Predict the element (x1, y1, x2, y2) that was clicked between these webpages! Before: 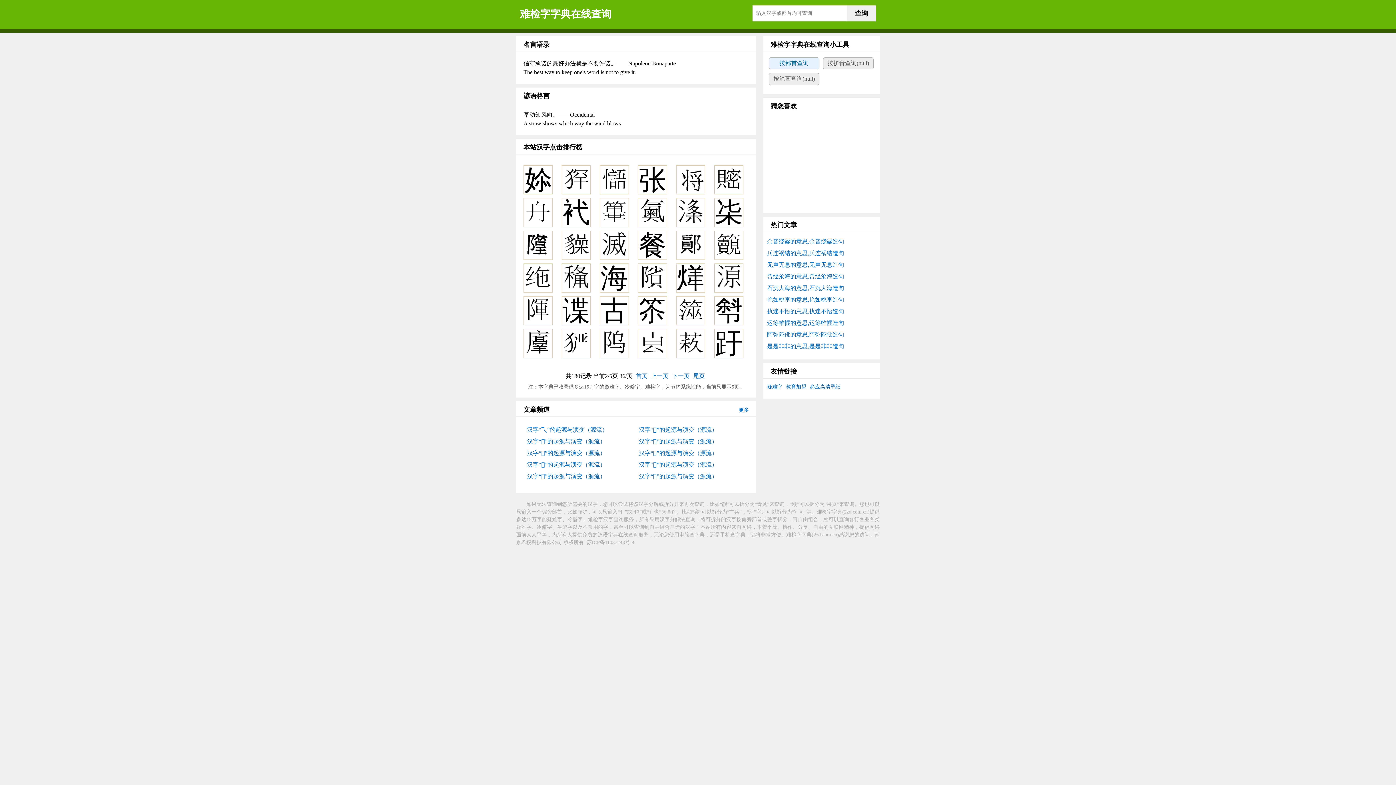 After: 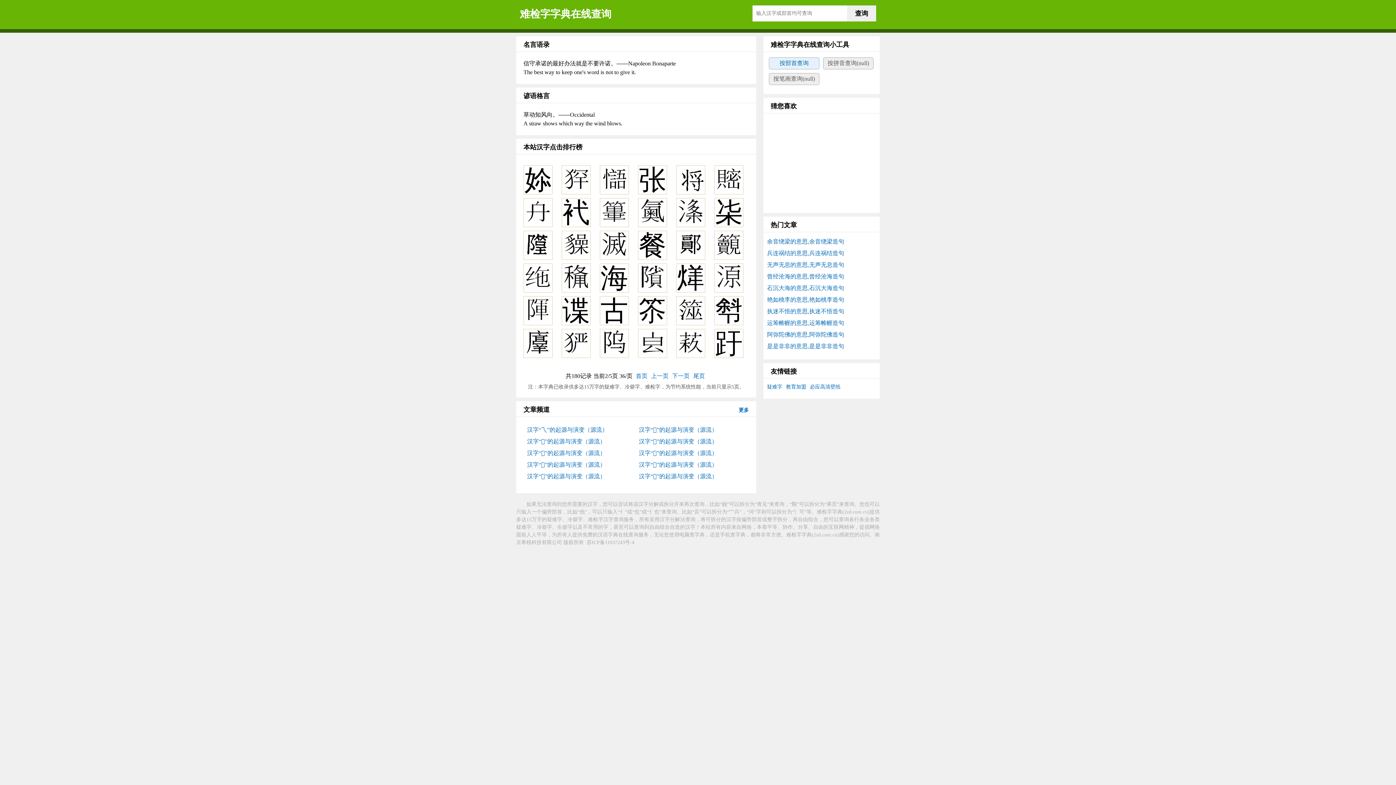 Action: bbox: (527, 197, 549, 228)